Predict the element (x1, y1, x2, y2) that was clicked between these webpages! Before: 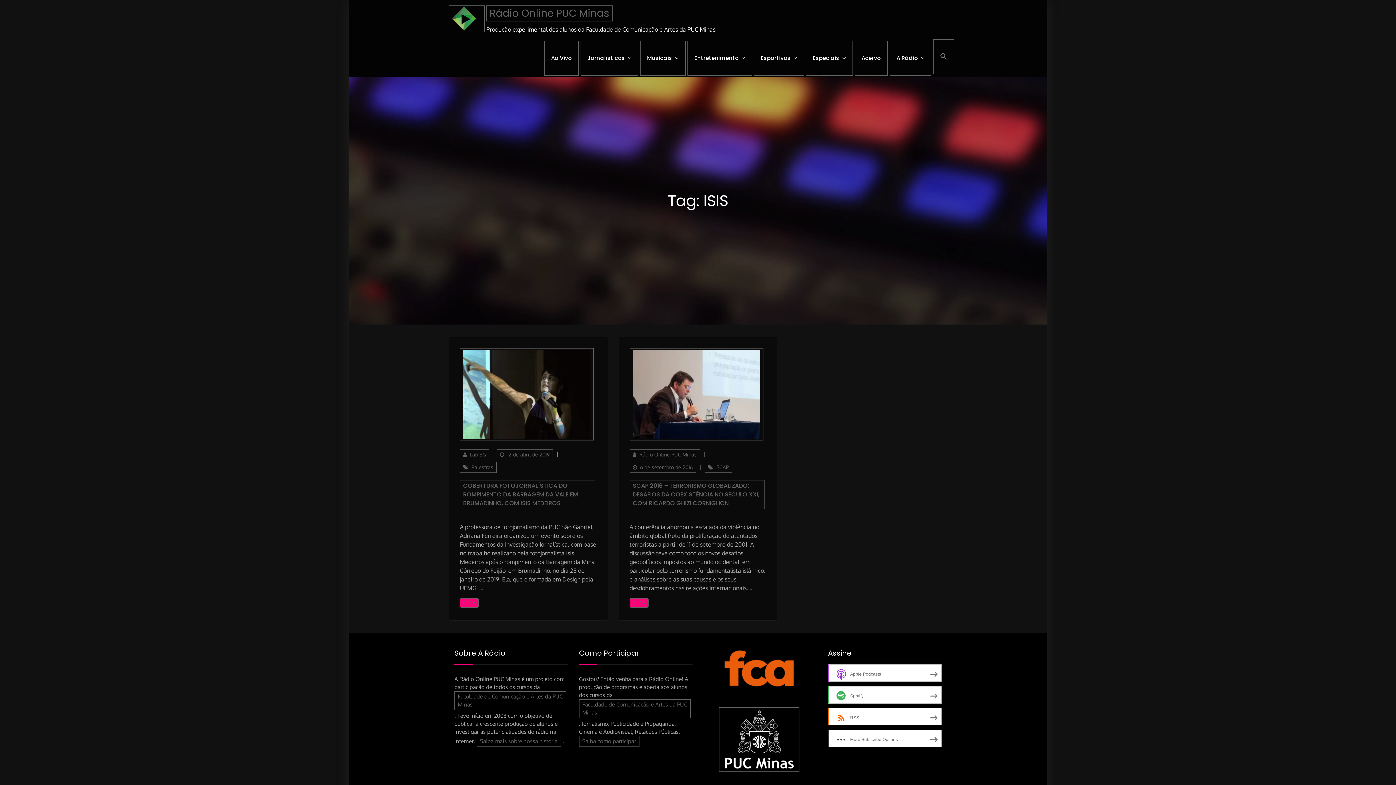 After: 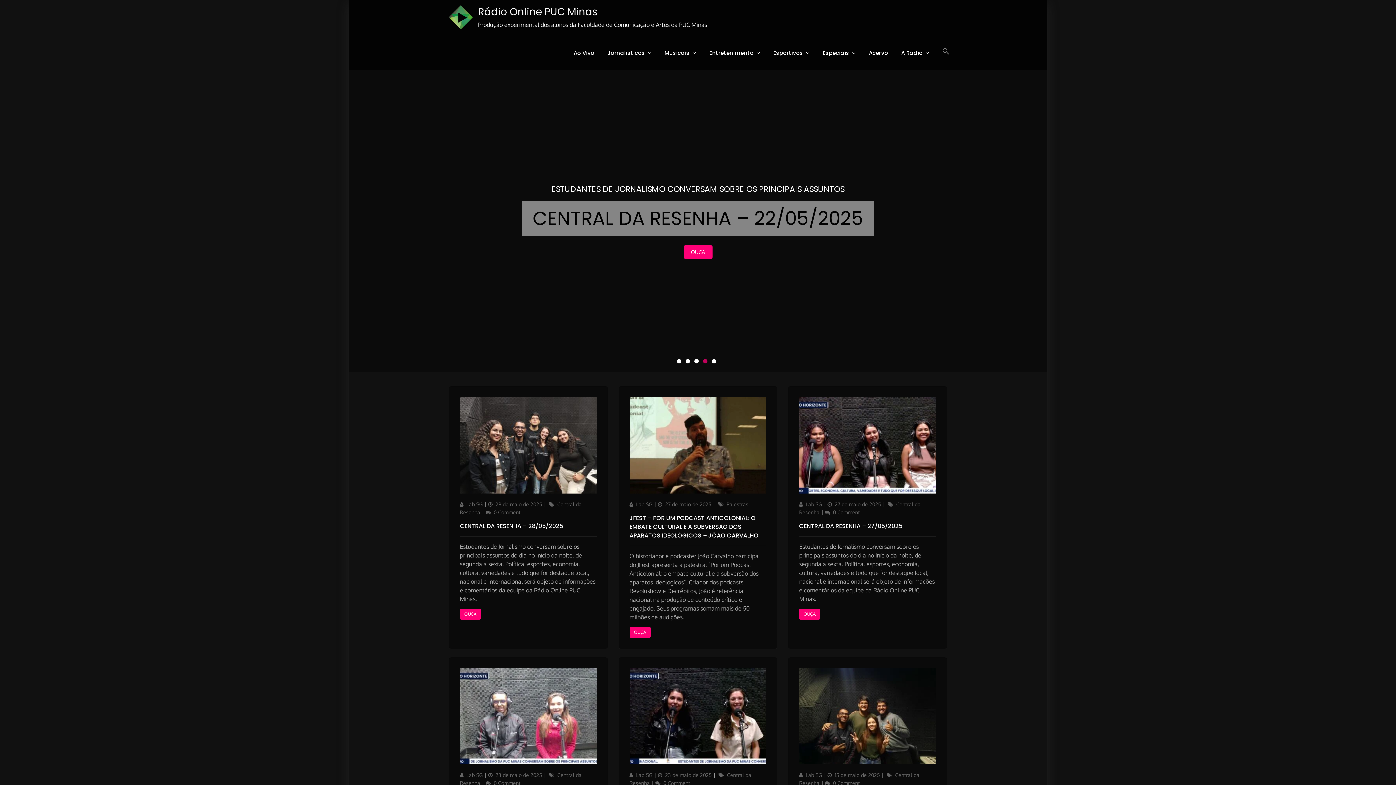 Action: bbox: (449, 5, 484, 32)